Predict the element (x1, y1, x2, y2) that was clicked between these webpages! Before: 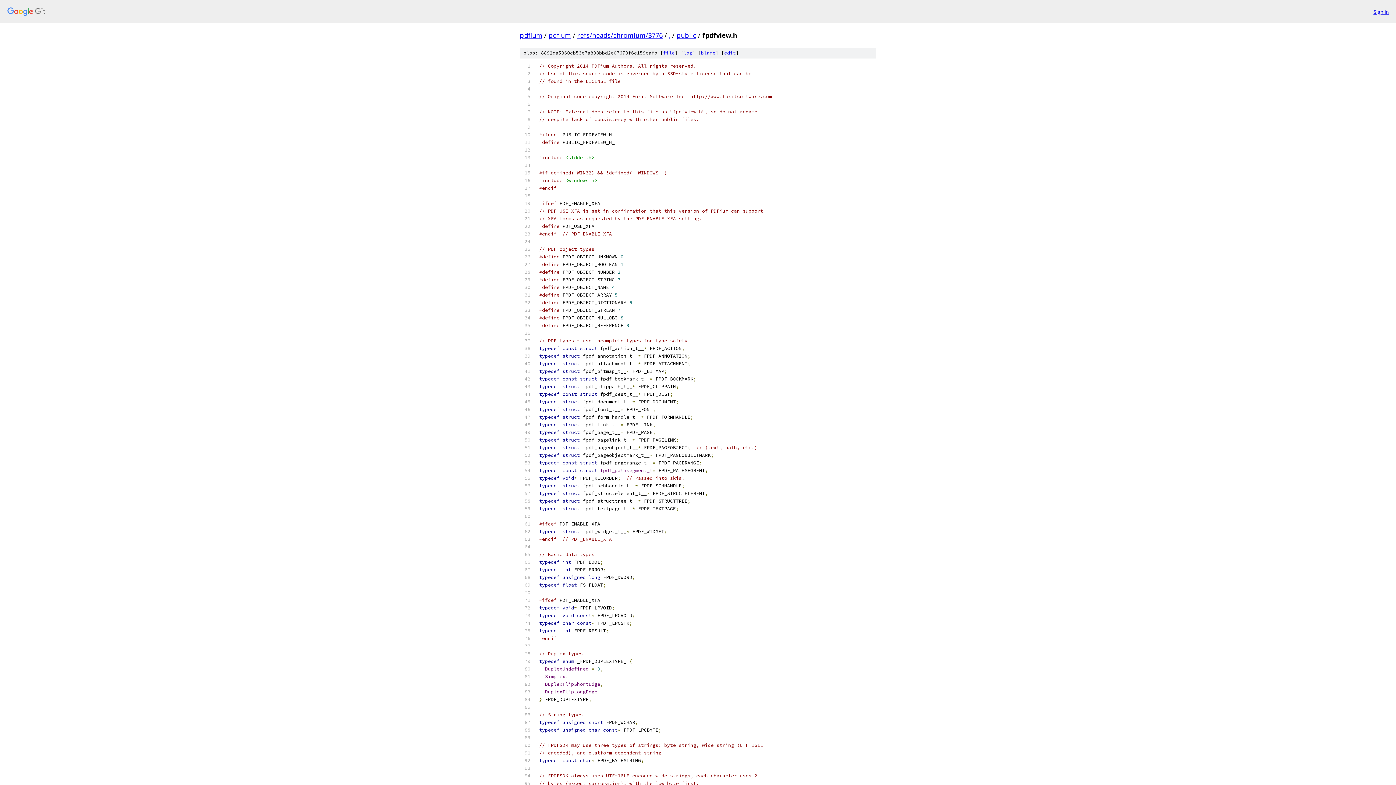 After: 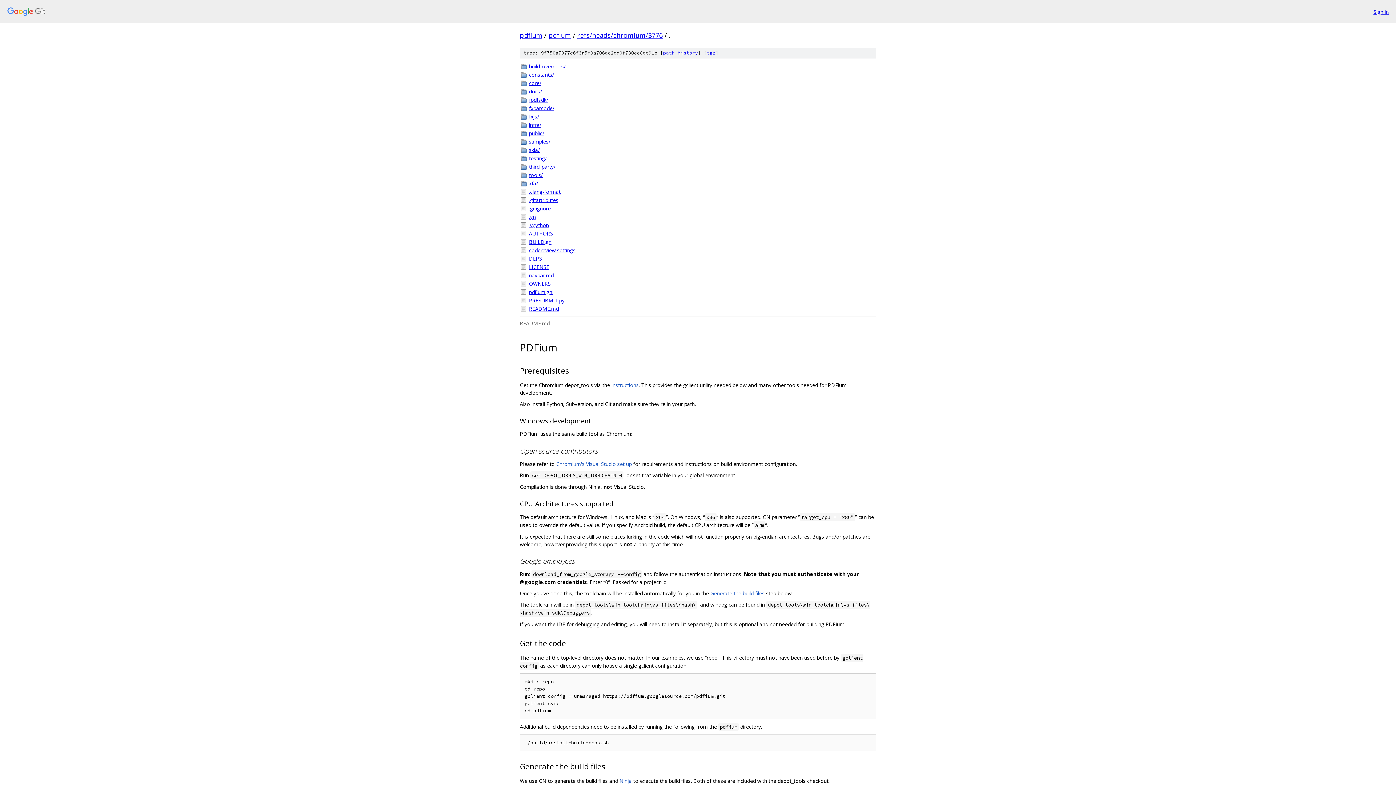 Action: bbox: (669, 30, 670, 39) label: .